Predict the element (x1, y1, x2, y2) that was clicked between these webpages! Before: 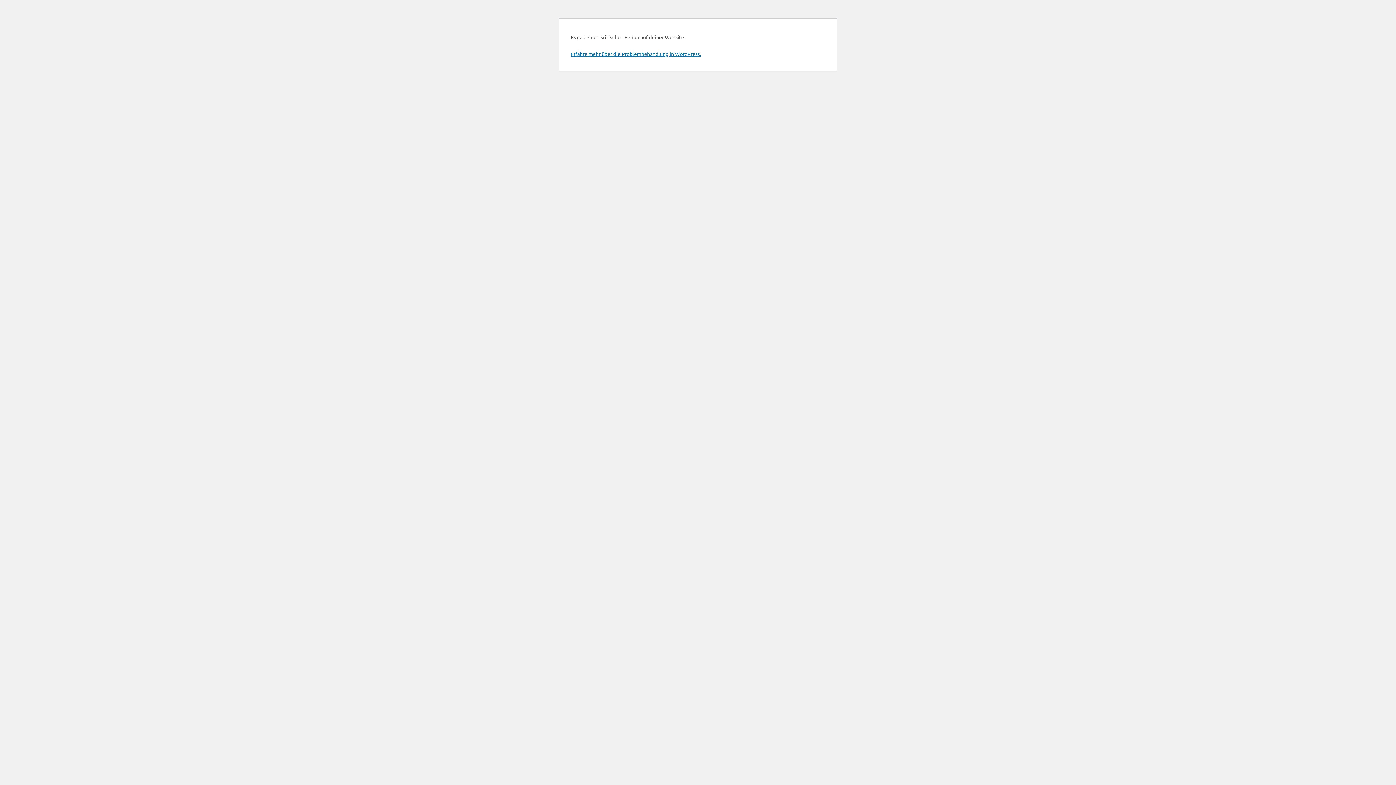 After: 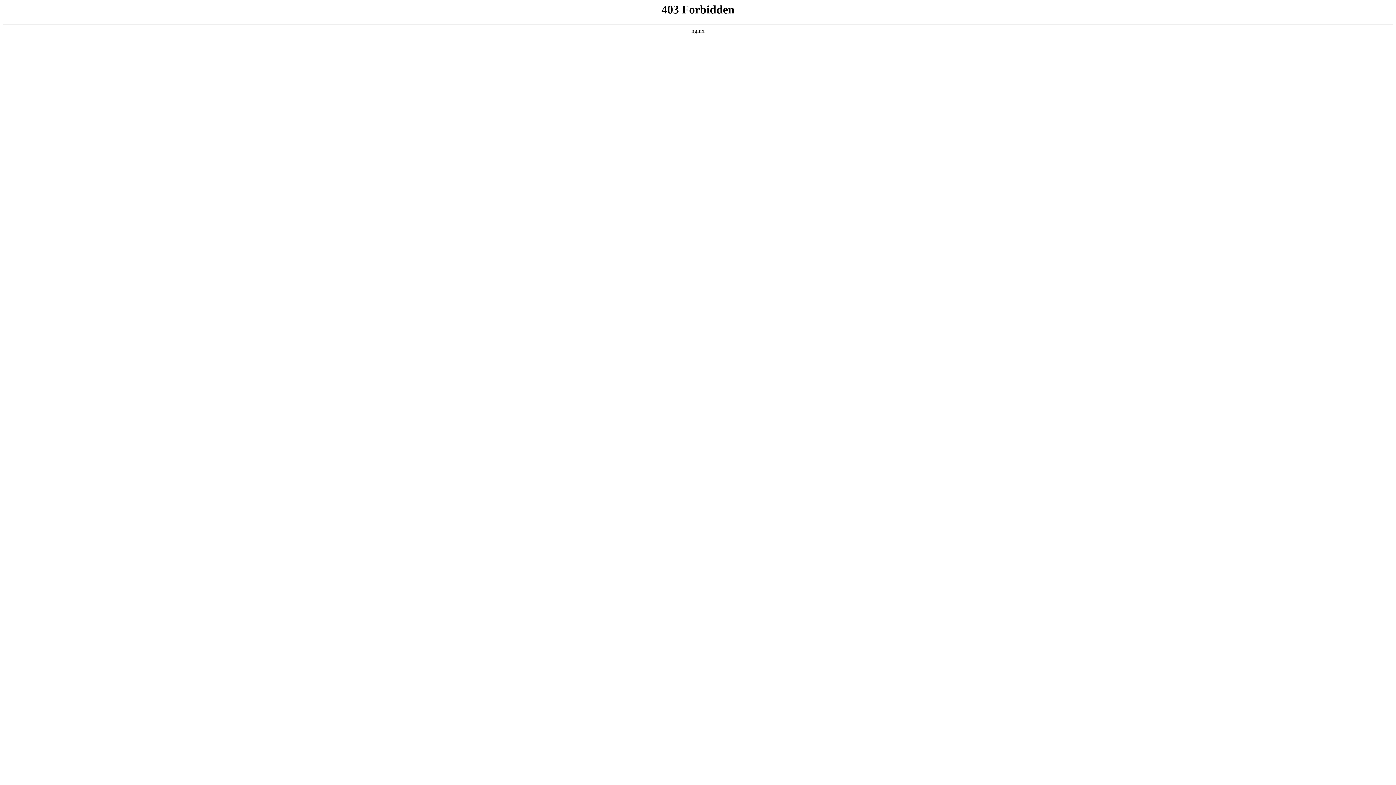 Action: bbox: (570, 50, 701, 57) label: Erfahre mehr über die Problembehandlung in WordPress.